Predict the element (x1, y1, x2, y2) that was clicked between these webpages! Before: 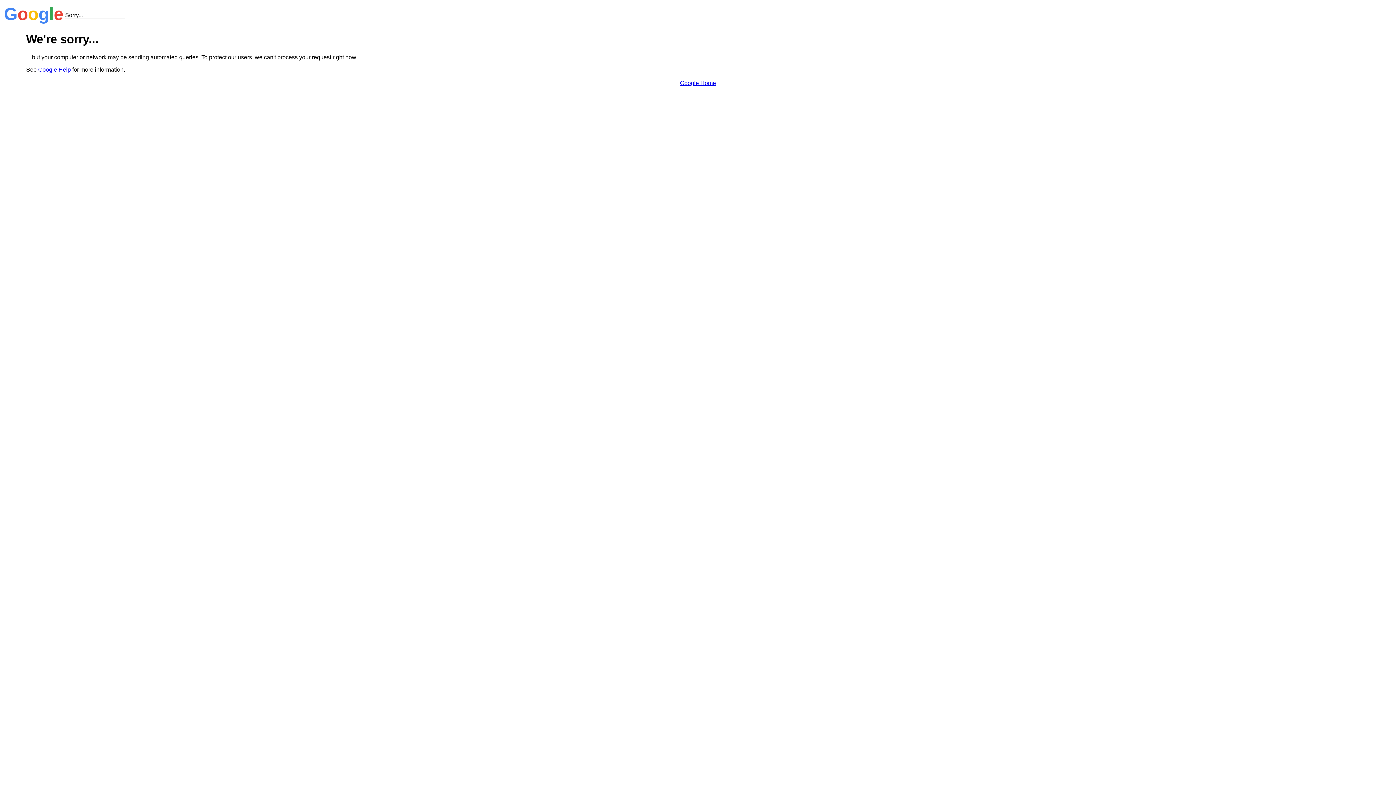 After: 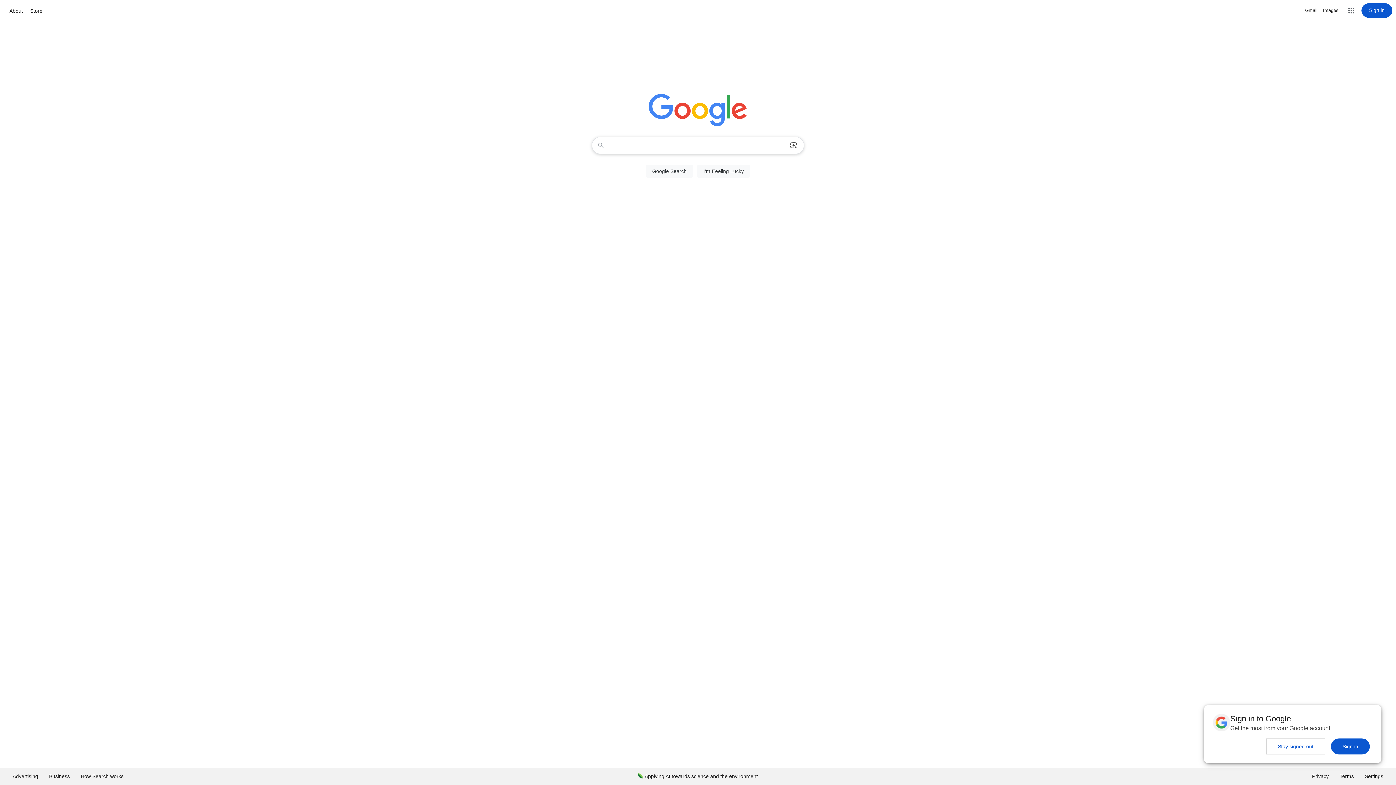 Action: label: Google Home bbox: (680, 79, 716, 86)